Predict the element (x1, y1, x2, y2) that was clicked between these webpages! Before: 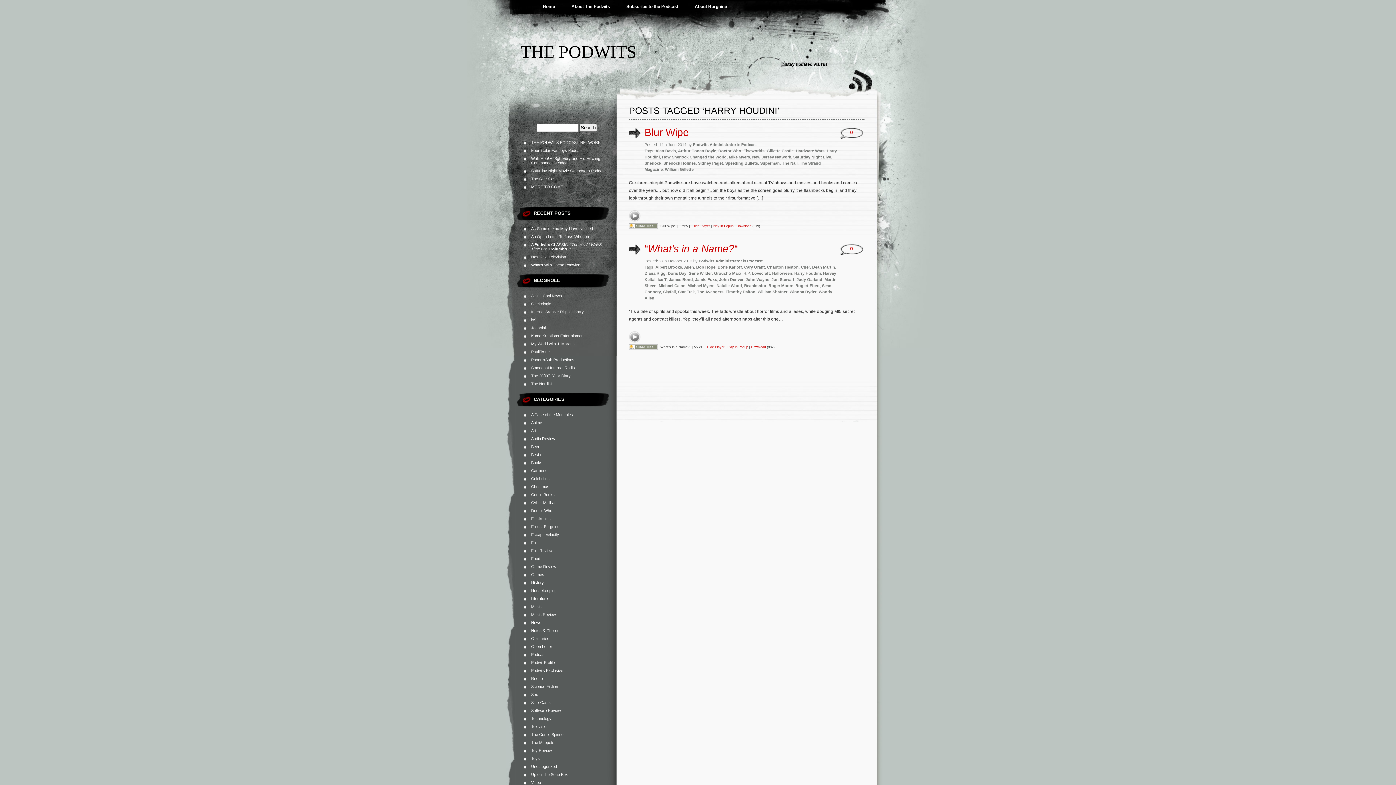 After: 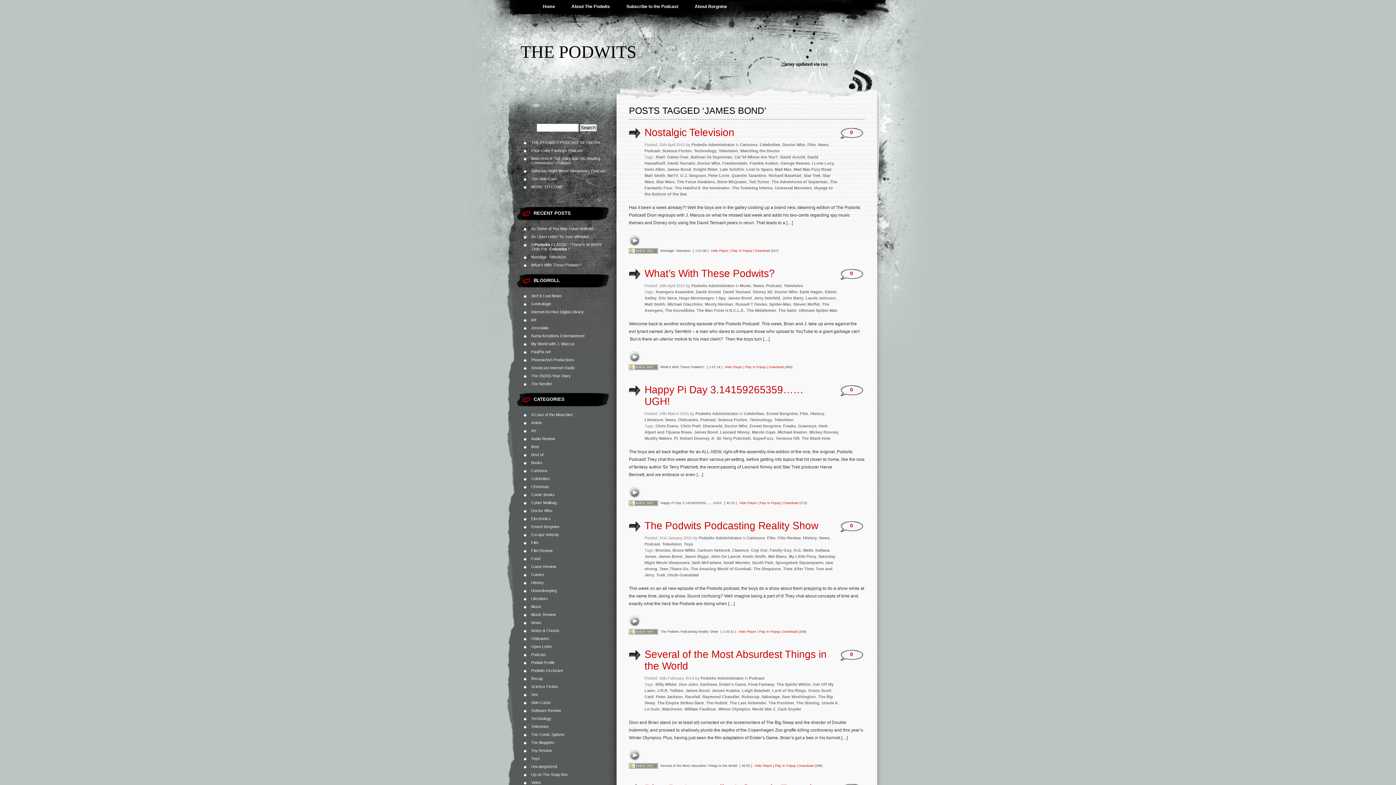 Action: bbox: (669, 277, 693, 281) label: James Bond